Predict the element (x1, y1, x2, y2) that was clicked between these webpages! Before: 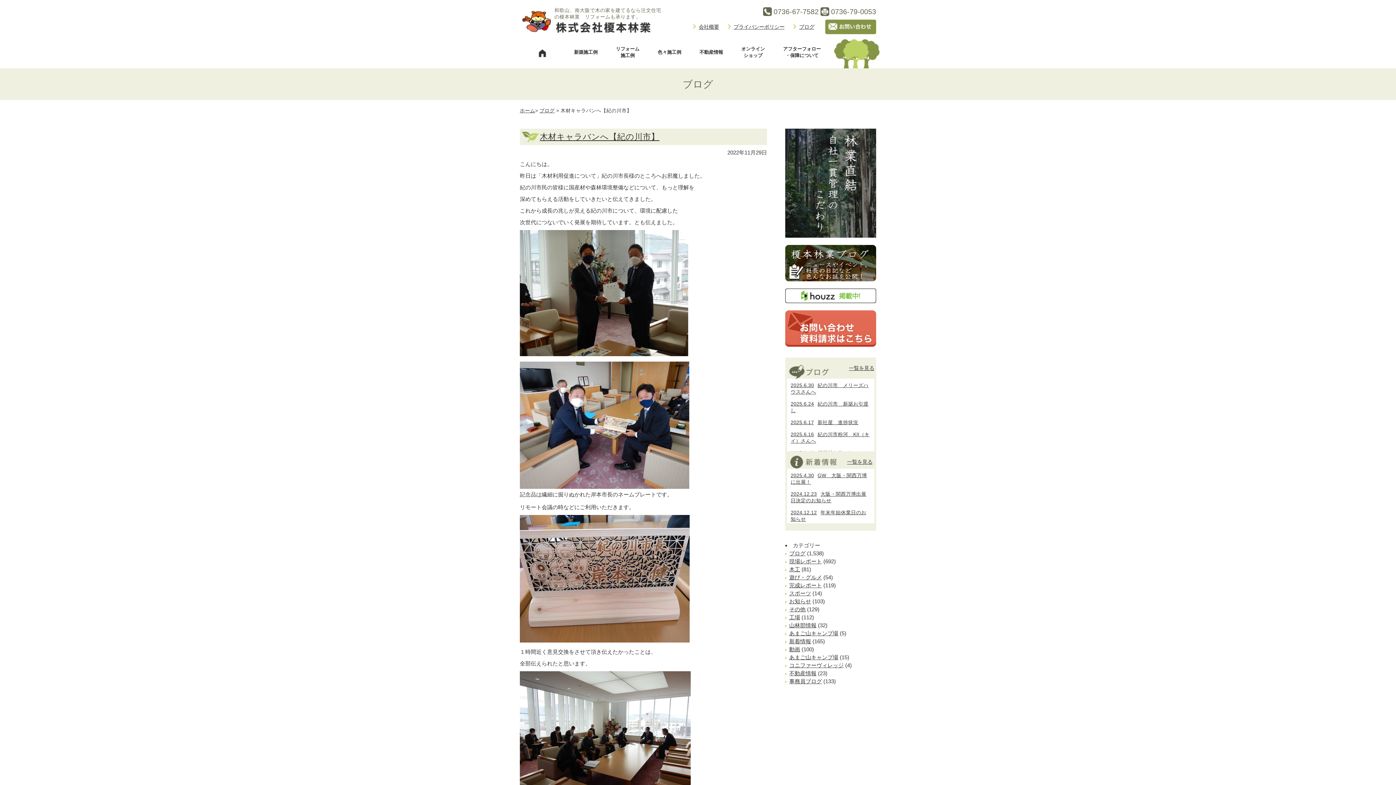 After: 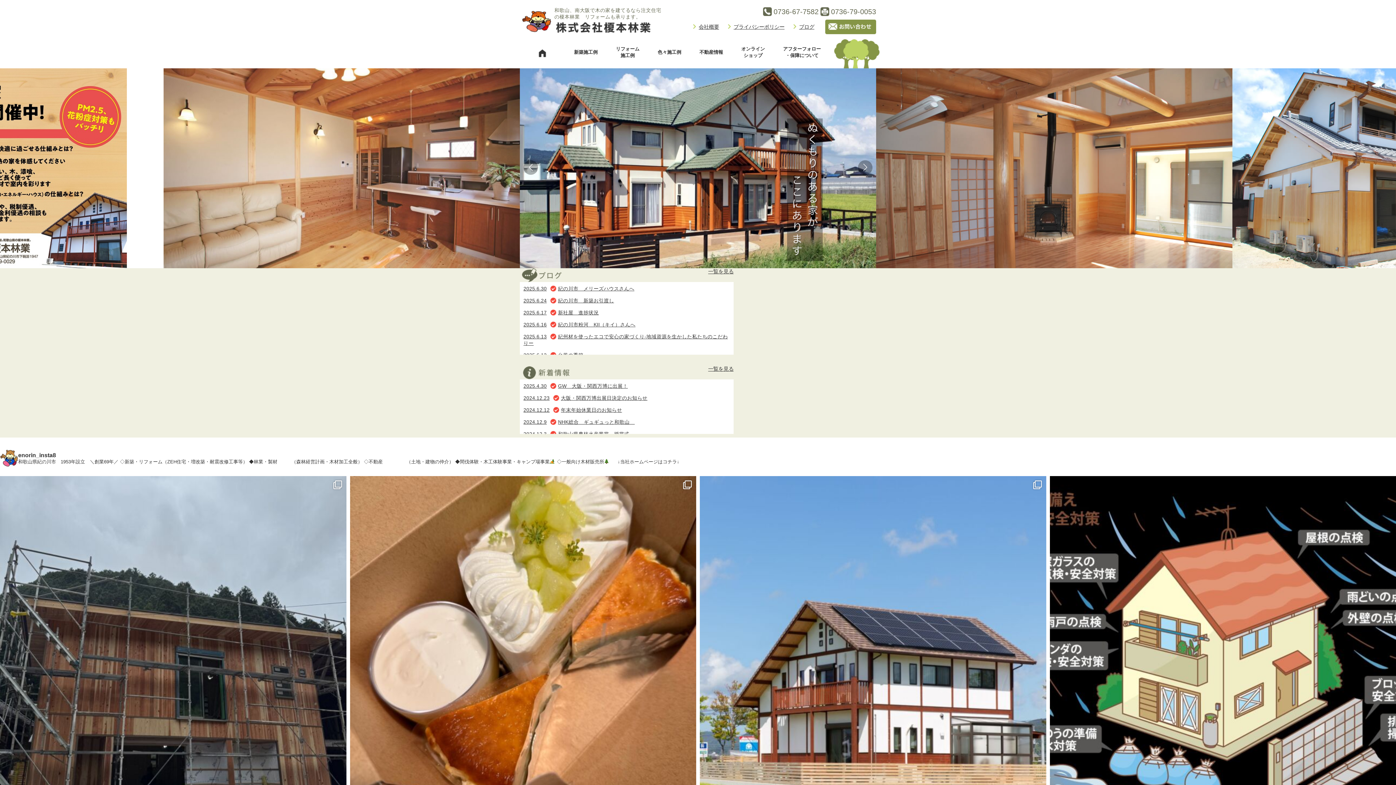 Action: bbox: (520, 39, 565, 65)